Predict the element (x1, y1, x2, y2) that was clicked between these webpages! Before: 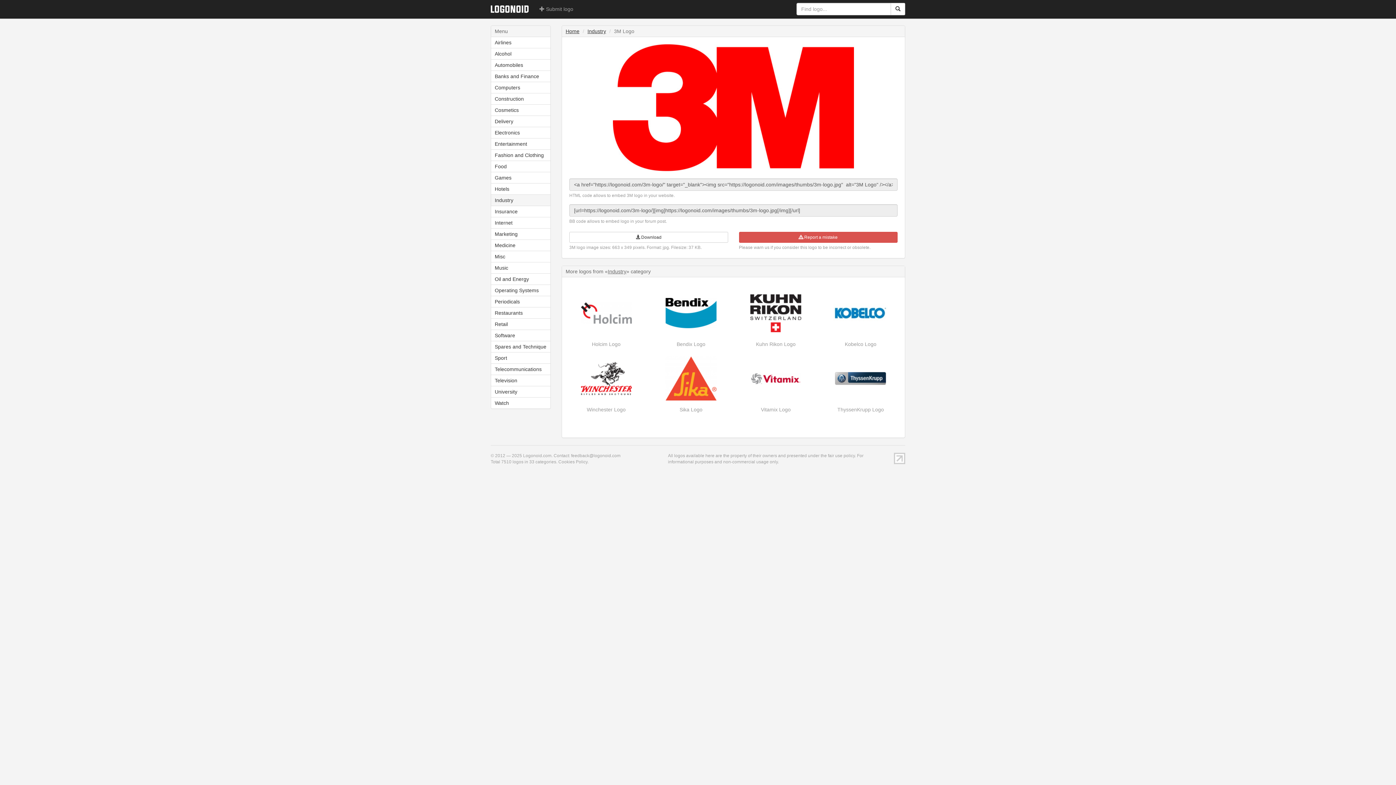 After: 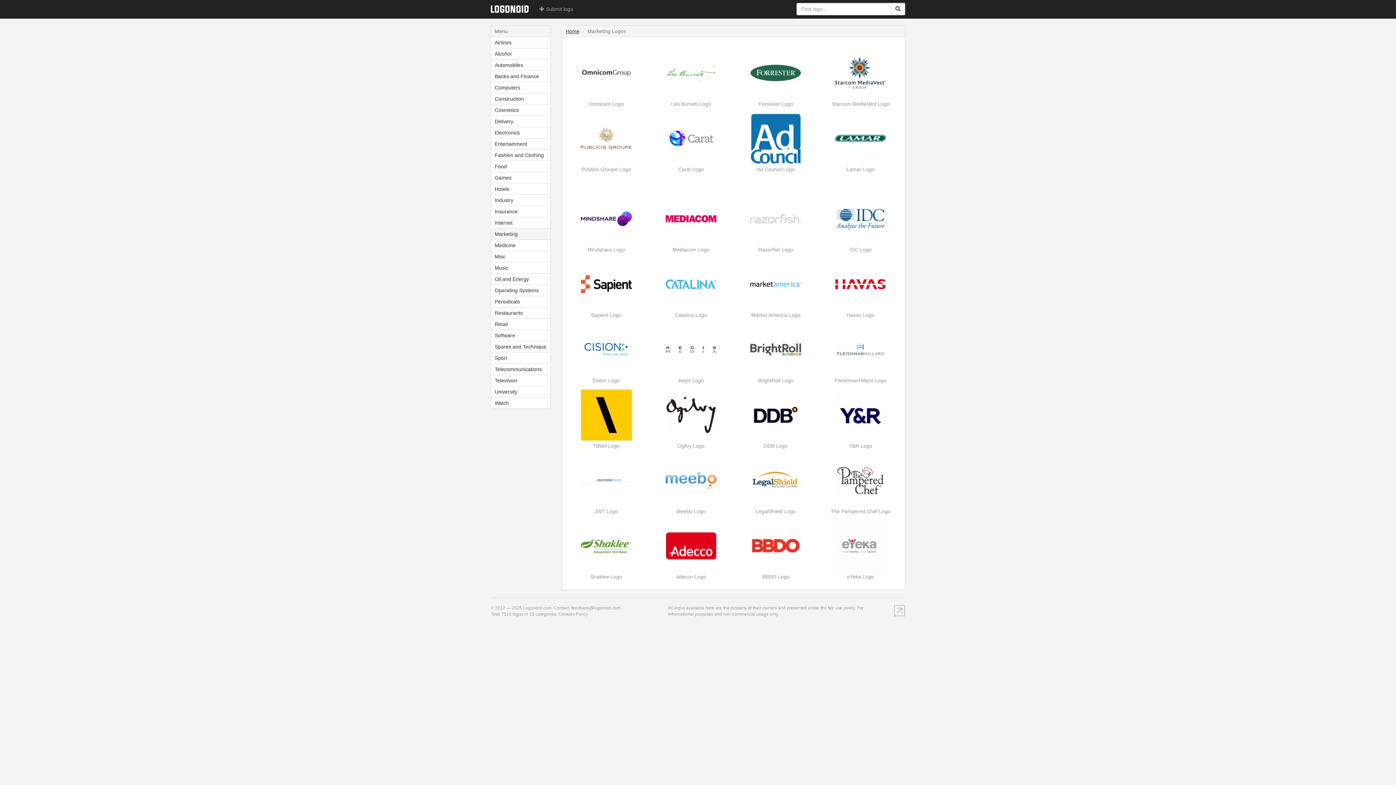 Action: label: Marketing bbox: (491, 228, 550, 239)